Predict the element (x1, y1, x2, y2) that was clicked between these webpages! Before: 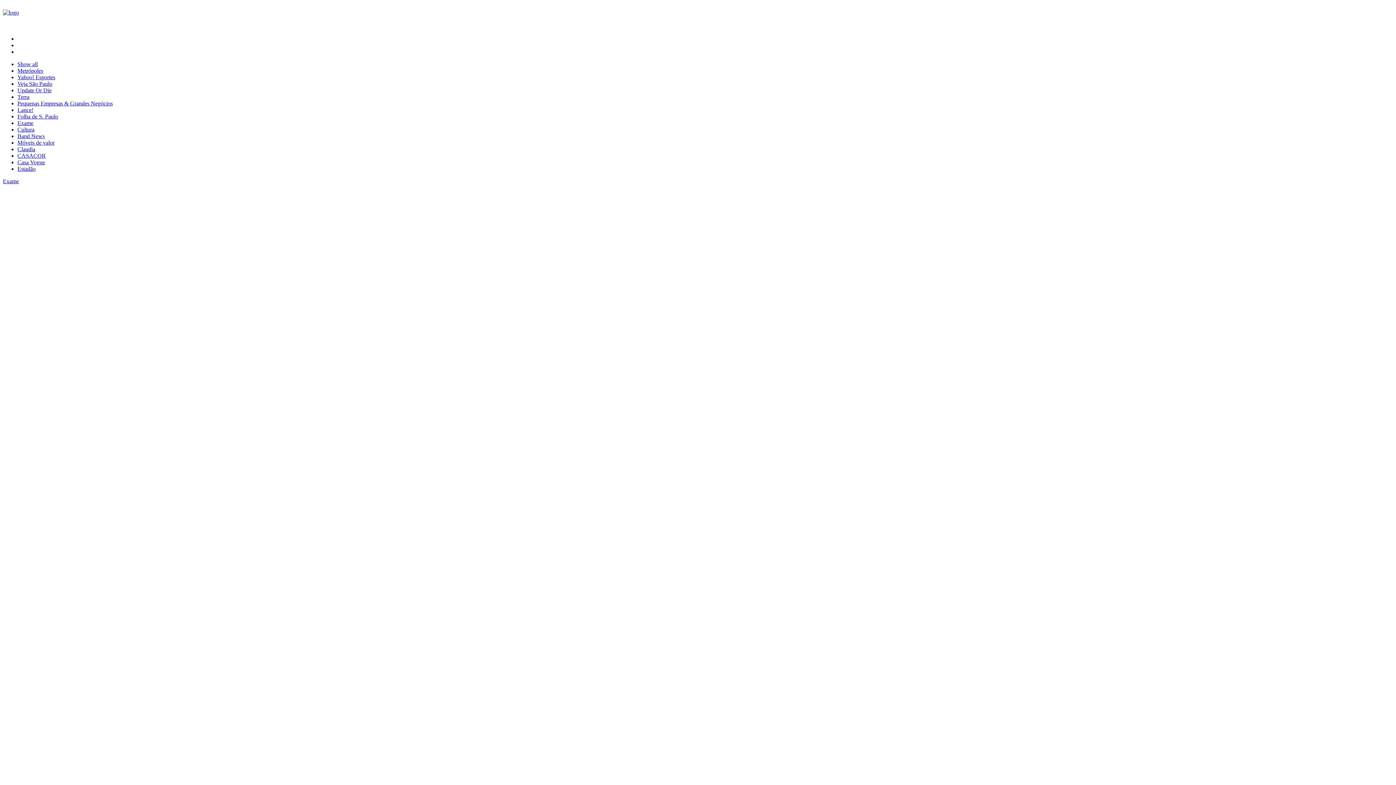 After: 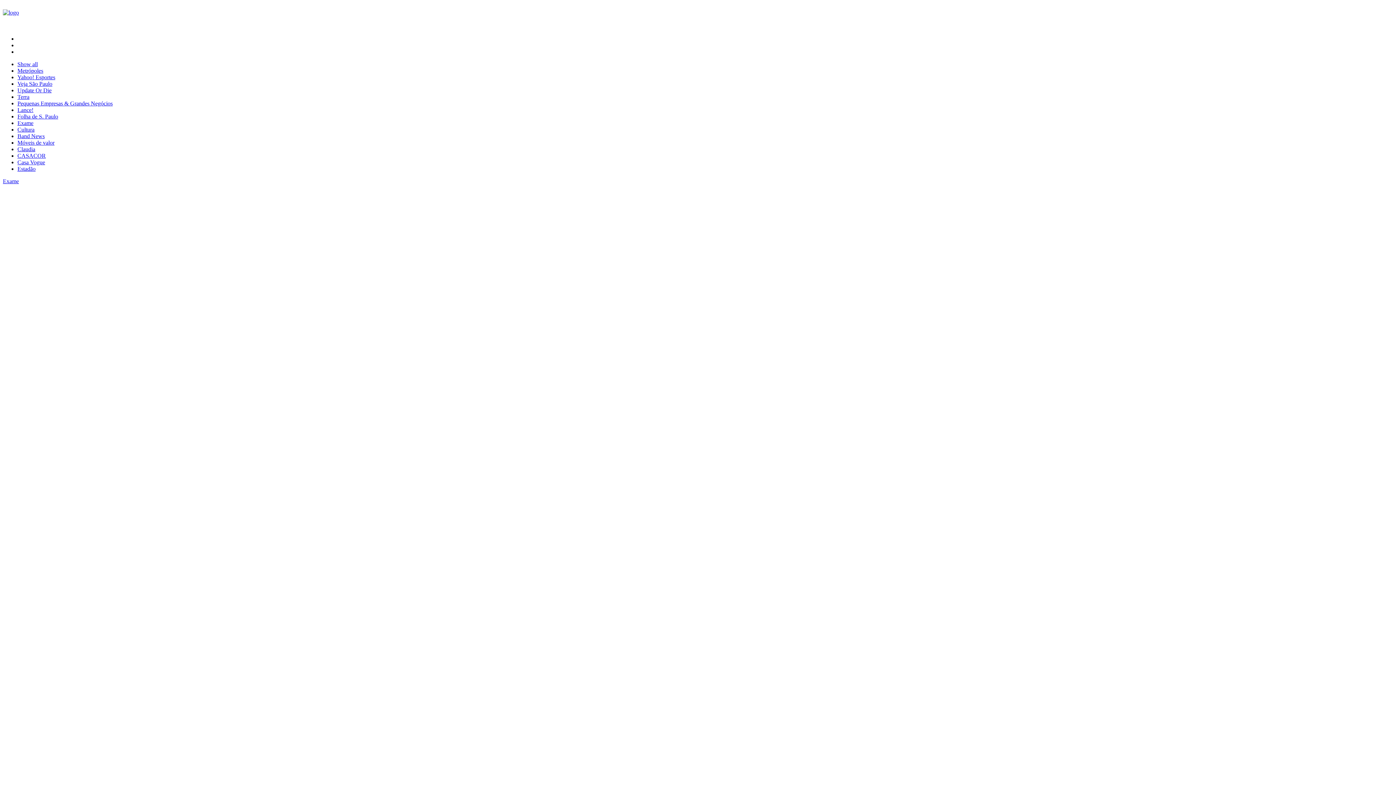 Action: label: Casa Vogue bbox: (17, 159, 45, 165)